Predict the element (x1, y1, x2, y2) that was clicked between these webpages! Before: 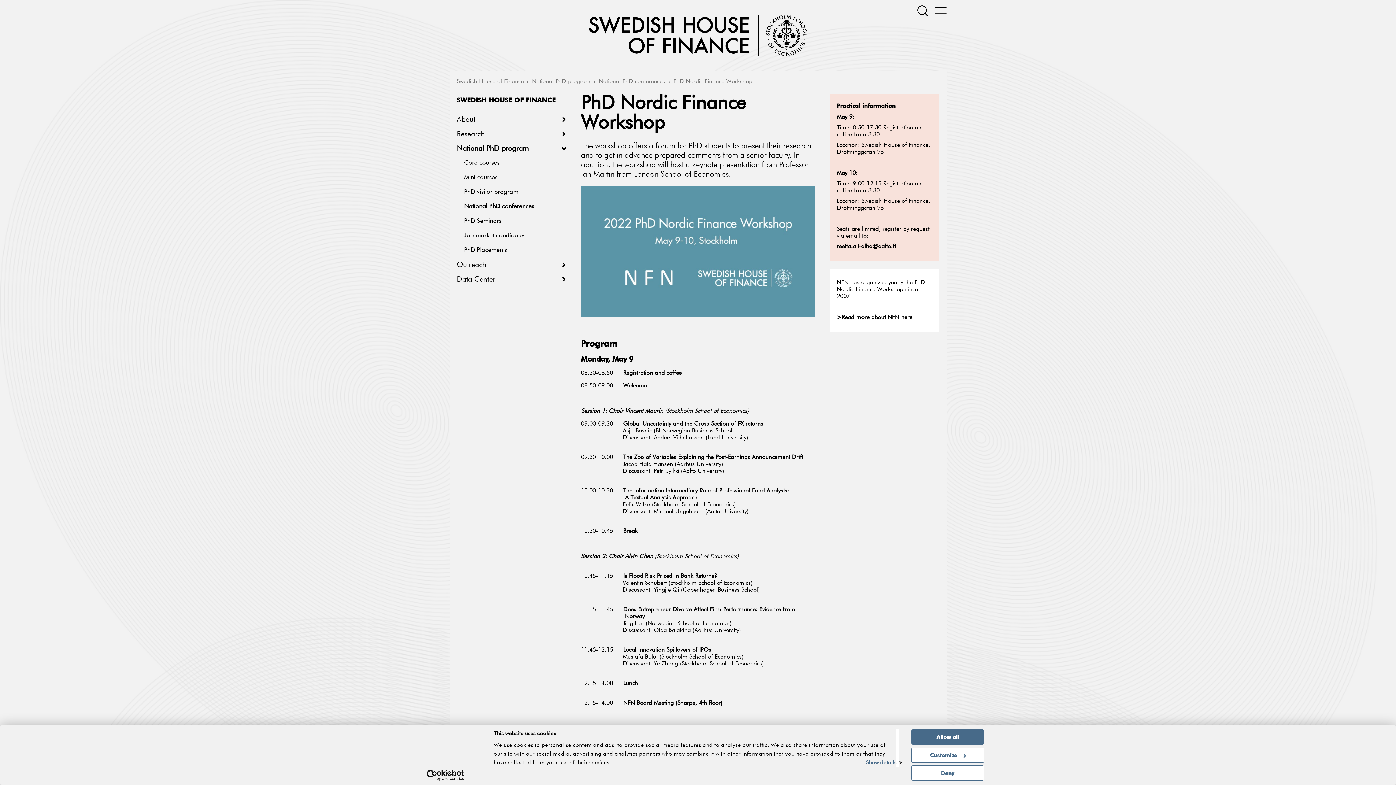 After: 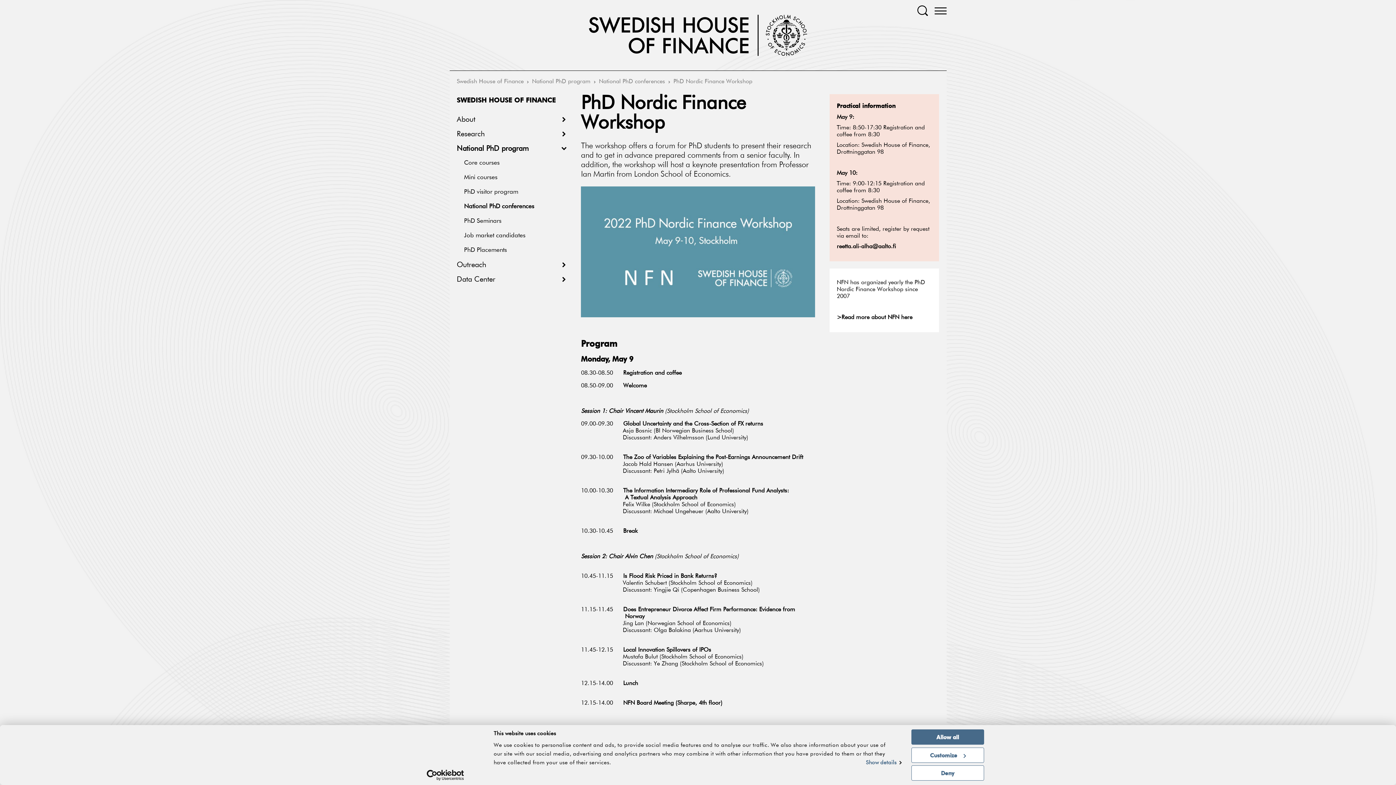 Action: label: Usercentrics Cookiebot - opens in a new window bbox: (413, 770, 477, 781)